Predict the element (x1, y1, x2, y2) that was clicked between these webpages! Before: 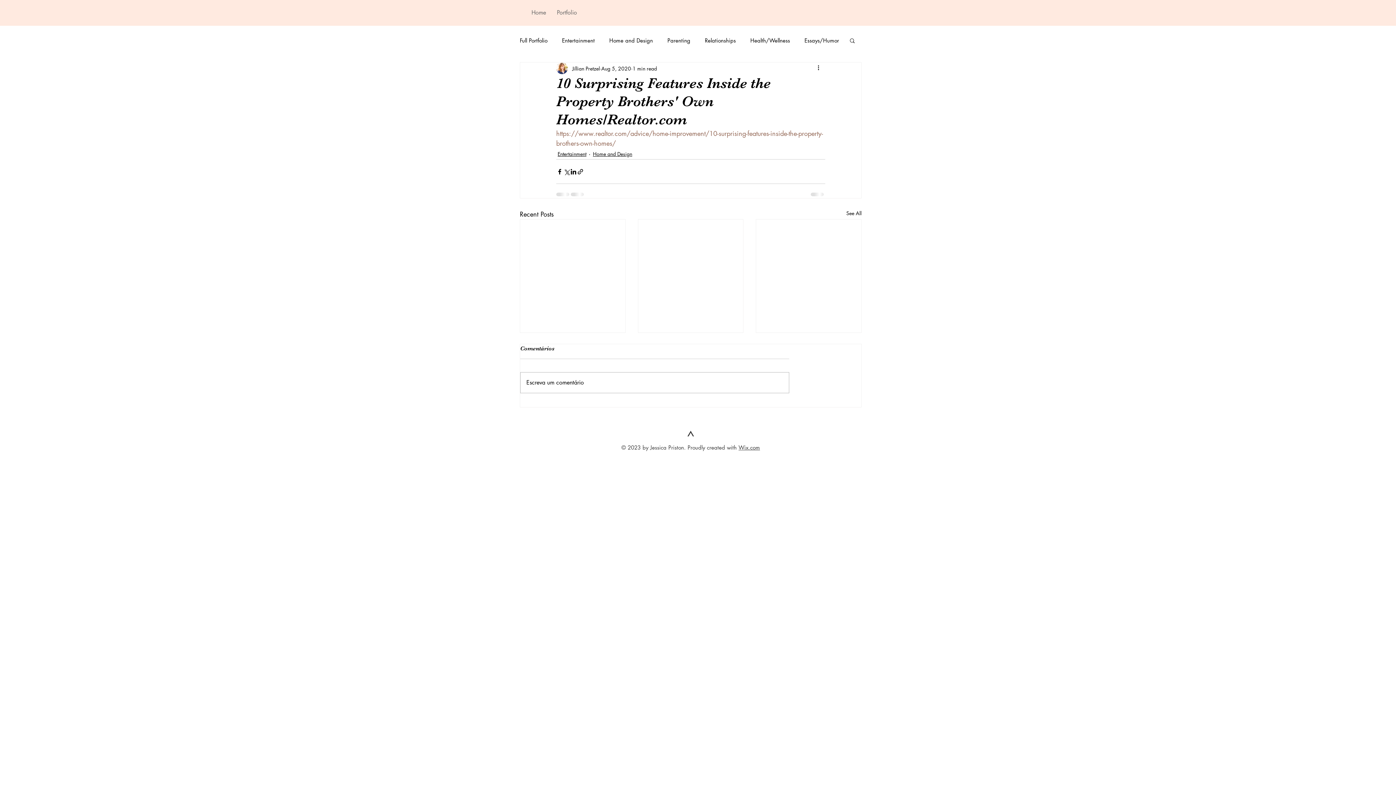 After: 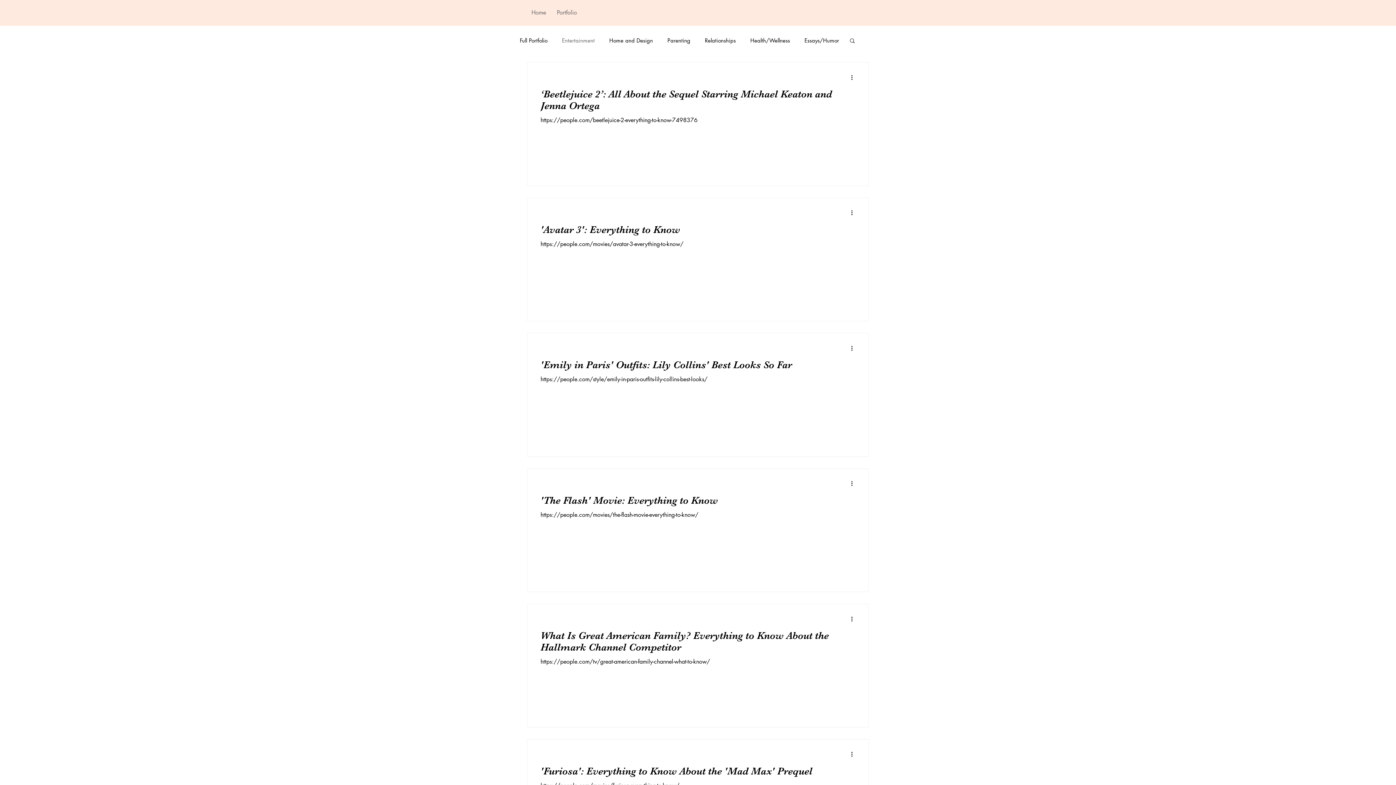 Action: label: Entertainment bbox: (557, 150, 586, 157)